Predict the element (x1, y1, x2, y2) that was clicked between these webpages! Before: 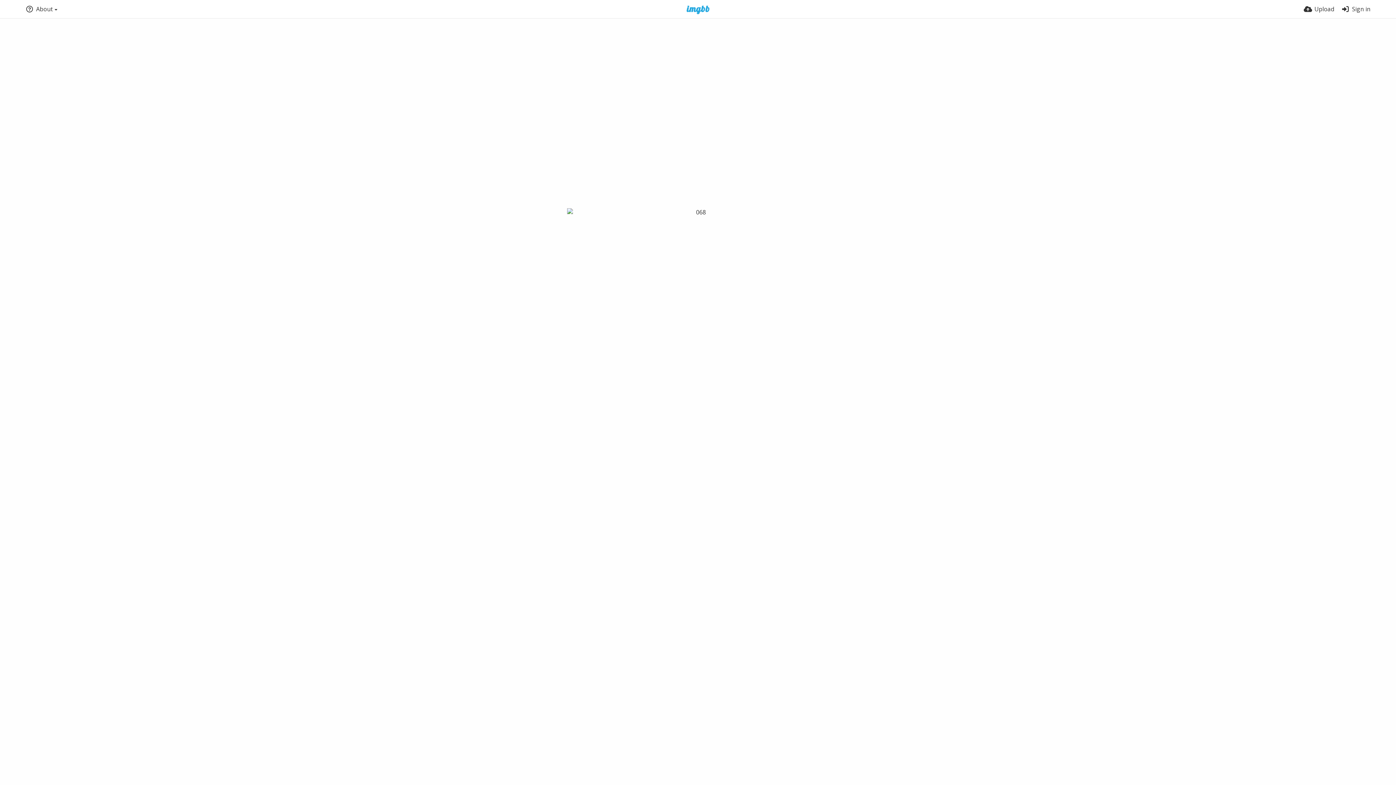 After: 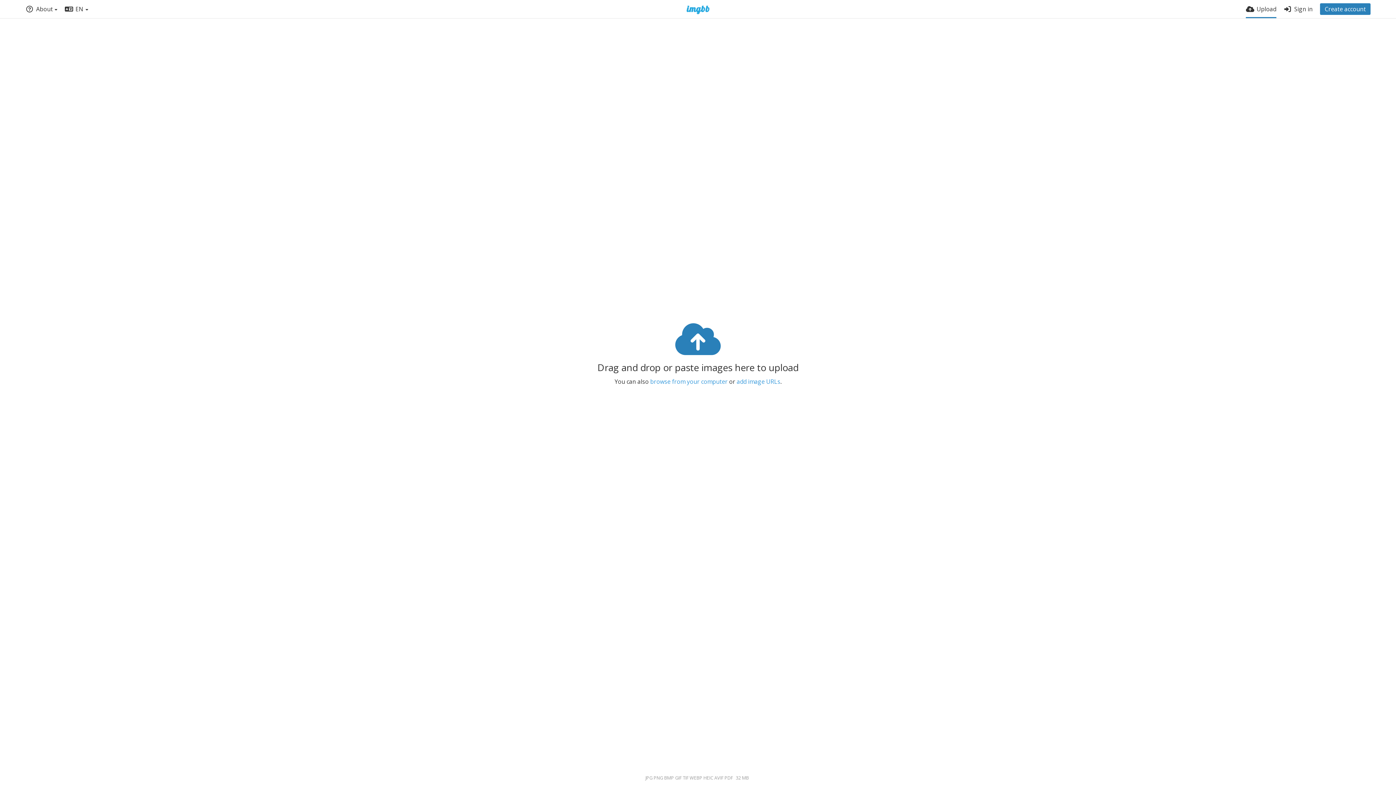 Action: label: Upload bbox: (1304, 0, 1334, 18)